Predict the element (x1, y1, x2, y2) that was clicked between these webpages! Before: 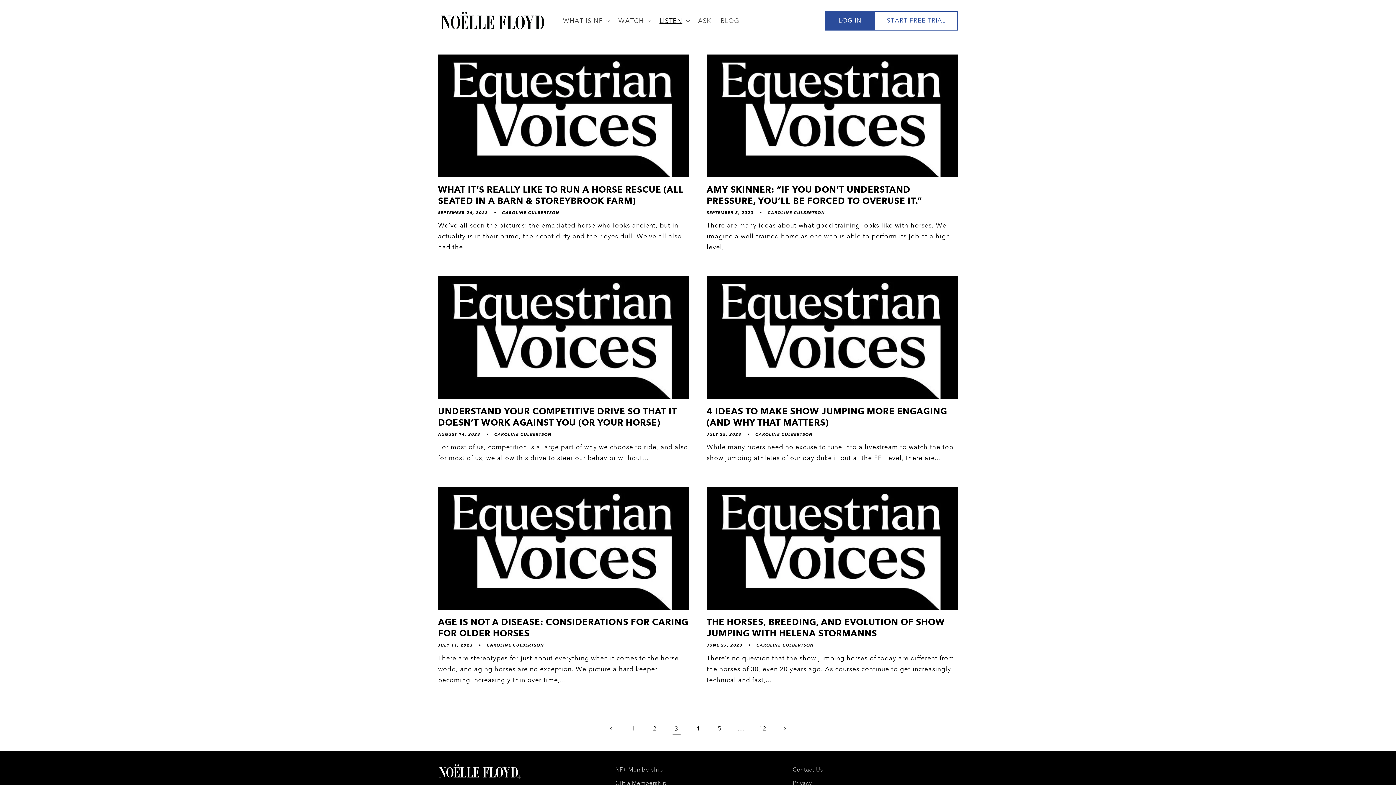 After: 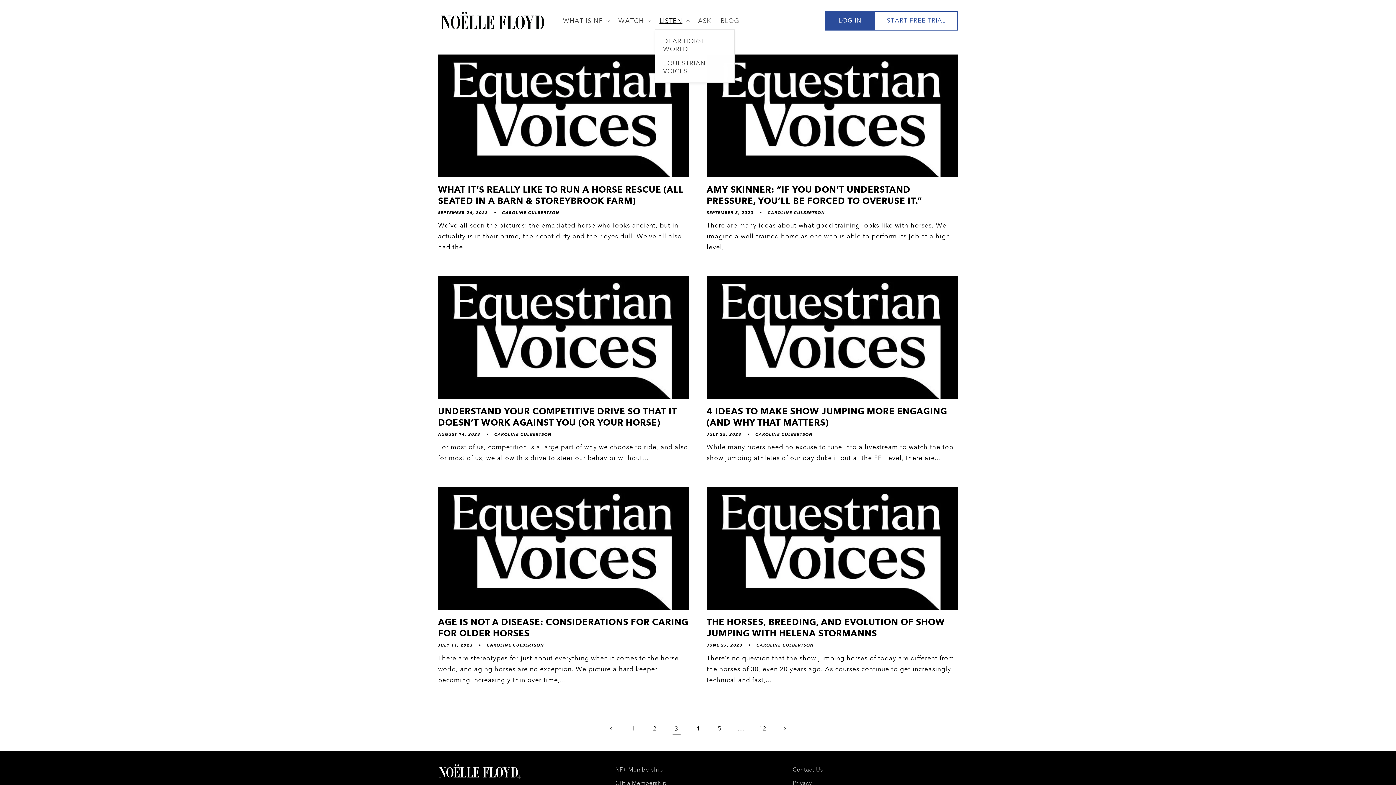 Action: label: LISTEN bbox: (654, 11, 693, 29)